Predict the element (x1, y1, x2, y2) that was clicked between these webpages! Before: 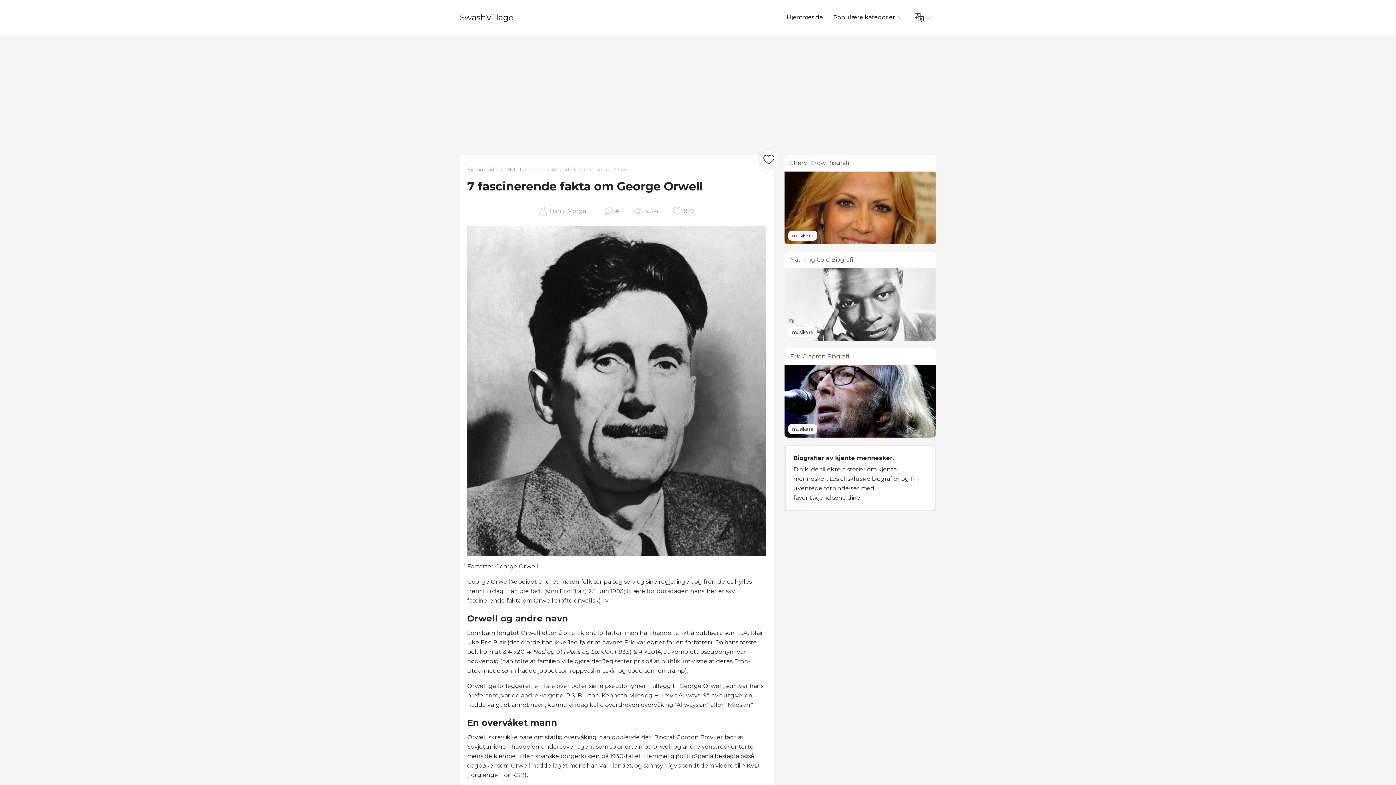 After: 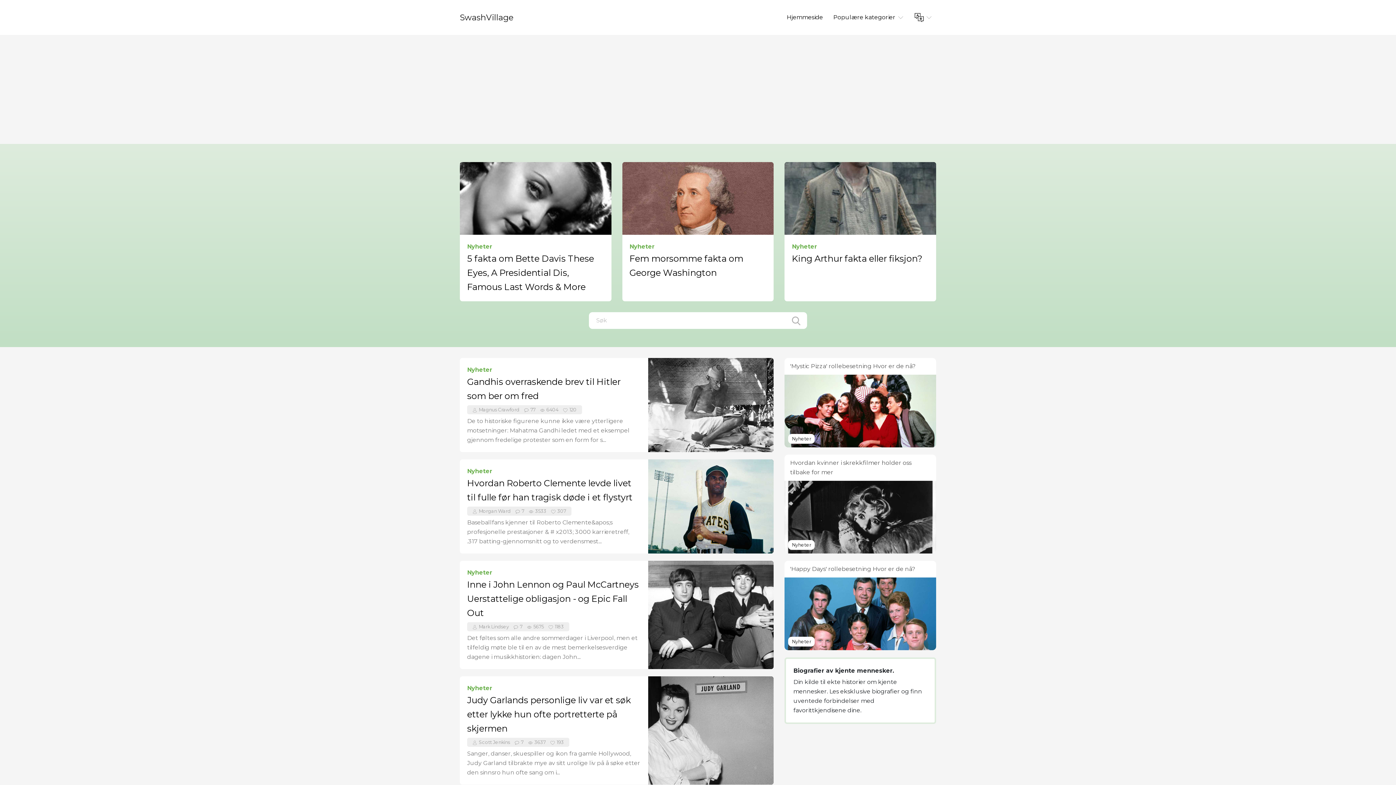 Action: bbox: (460, 12, 513, 22) label: SwashVillage